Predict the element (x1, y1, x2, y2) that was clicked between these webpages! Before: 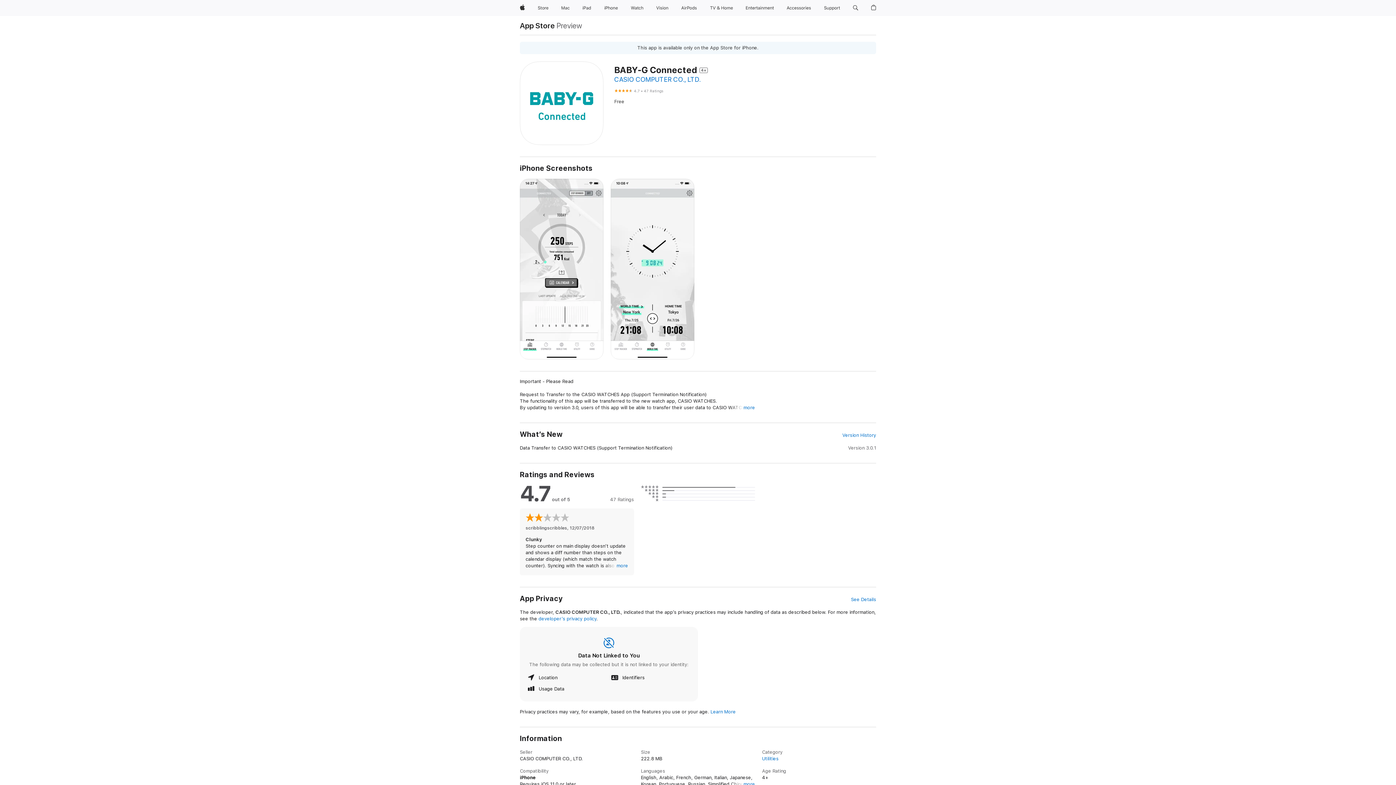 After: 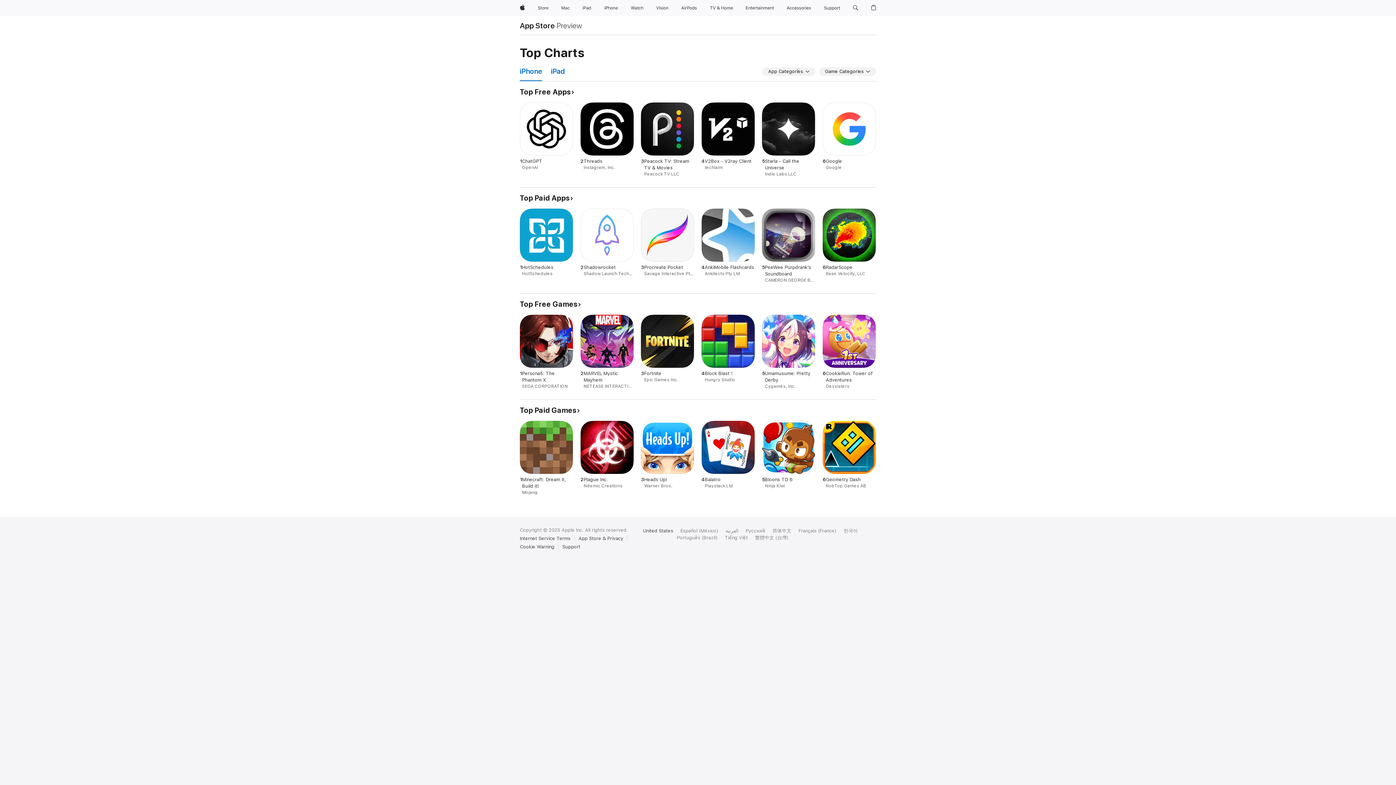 Action: bbox: (762, 756, 778, 761) label: Utilities